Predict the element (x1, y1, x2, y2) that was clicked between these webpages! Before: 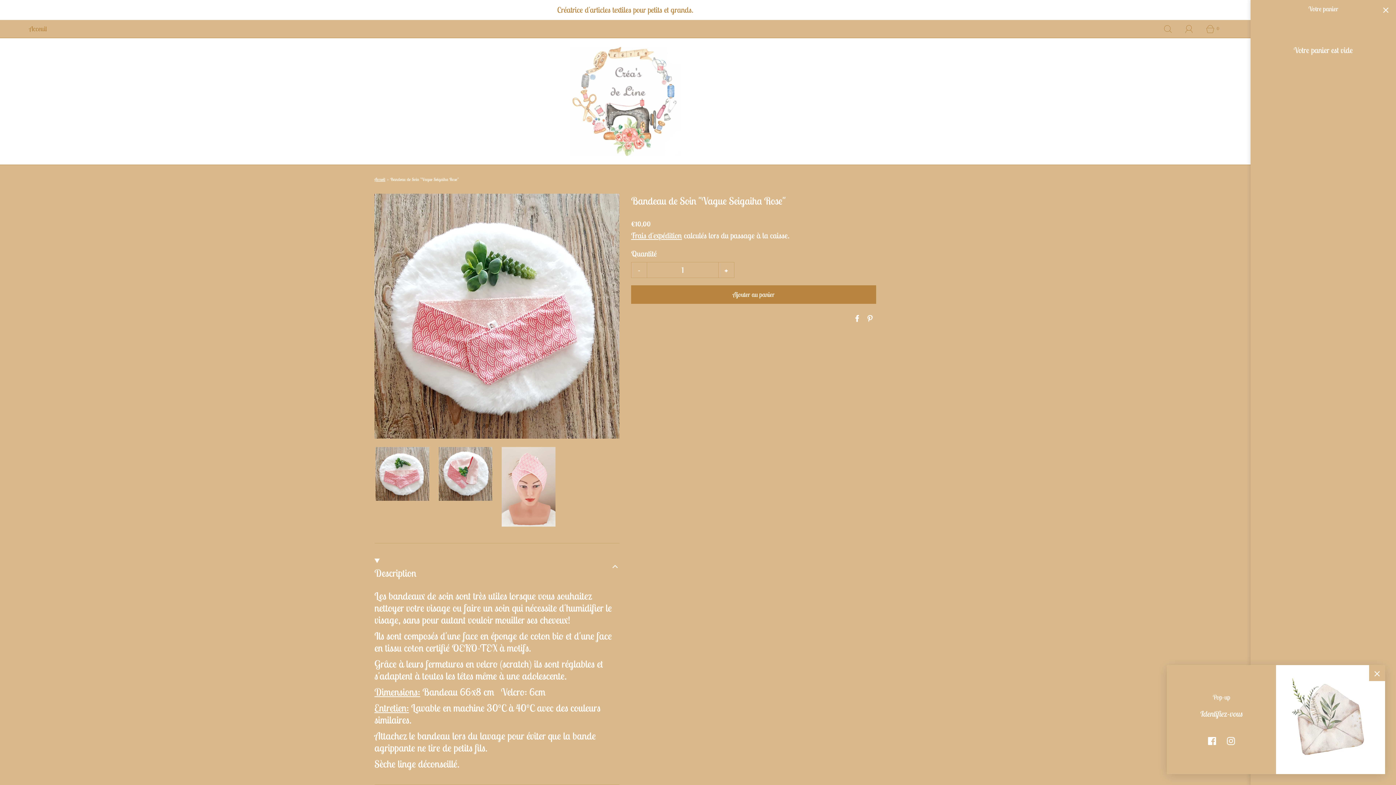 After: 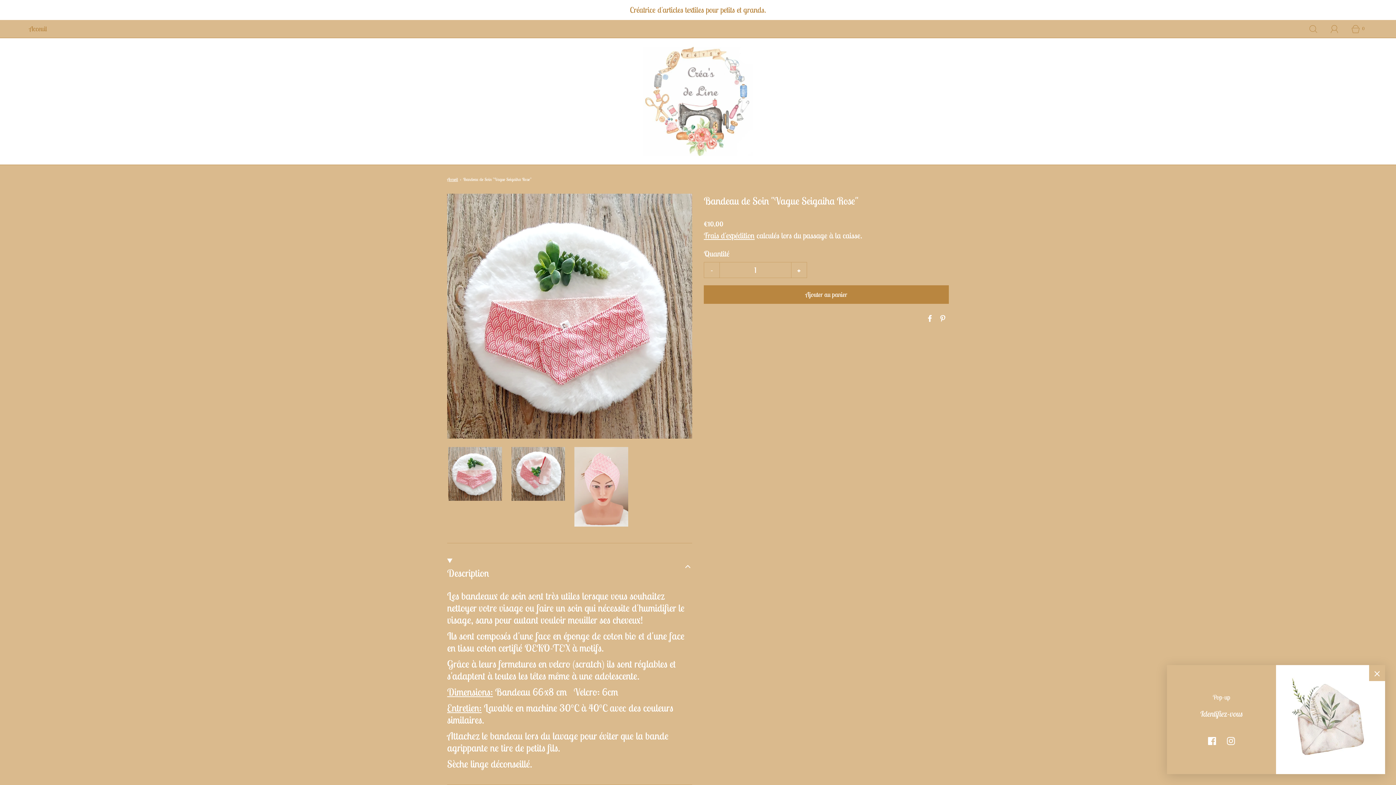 Action: label: Fermer la barre latérale du panier bbox: (1376, 0, 1396, 20)